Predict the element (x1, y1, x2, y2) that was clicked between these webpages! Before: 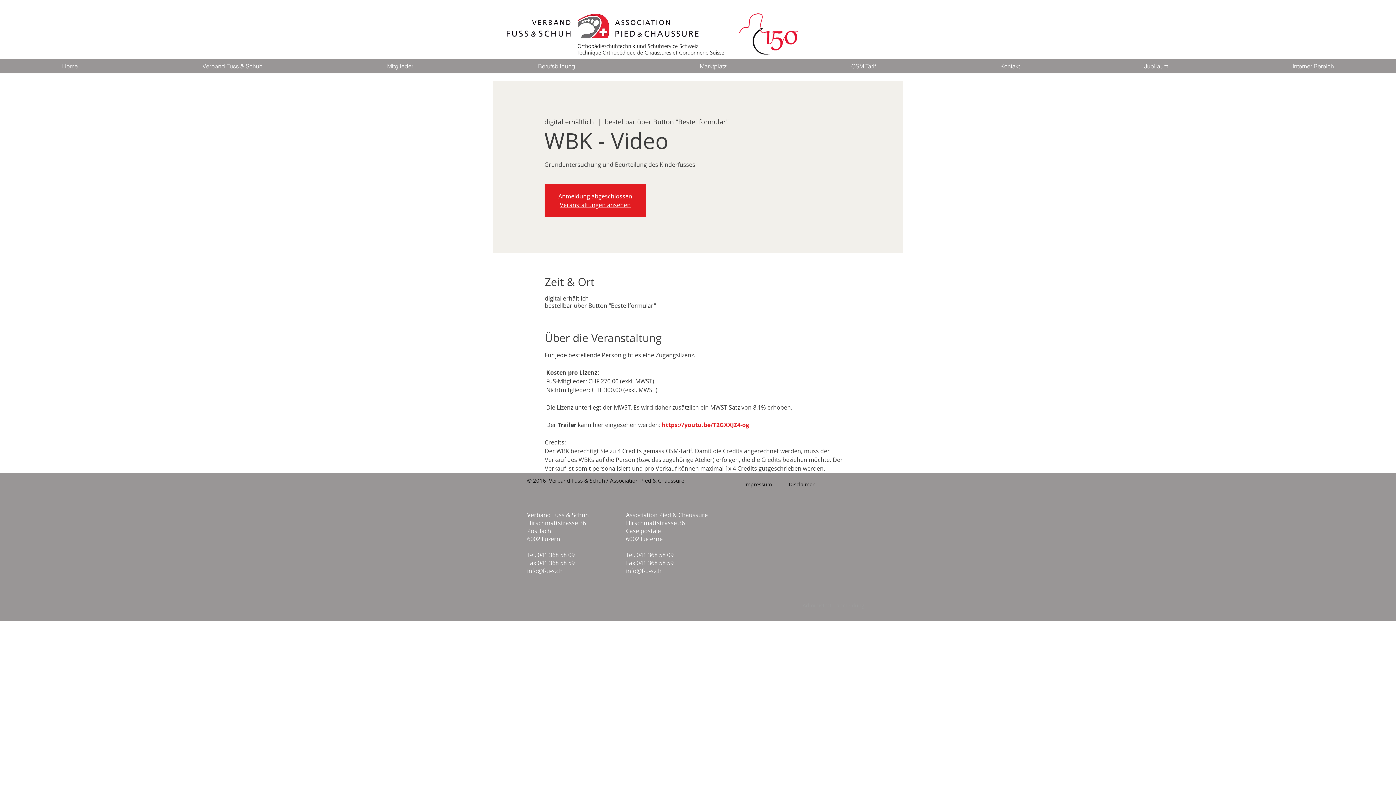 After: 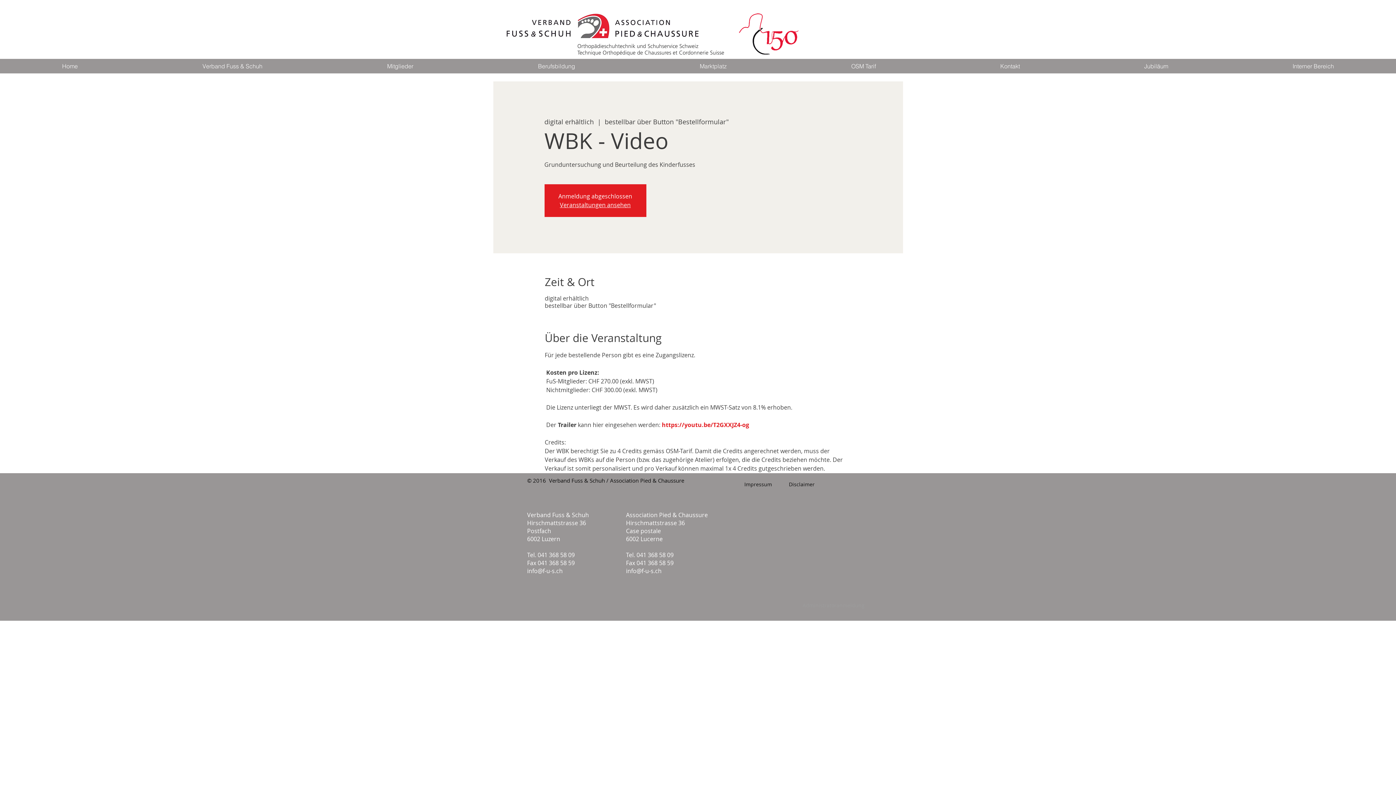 Action: label: info@f-u-s.ch bbox: (527, 567, 562, 575)